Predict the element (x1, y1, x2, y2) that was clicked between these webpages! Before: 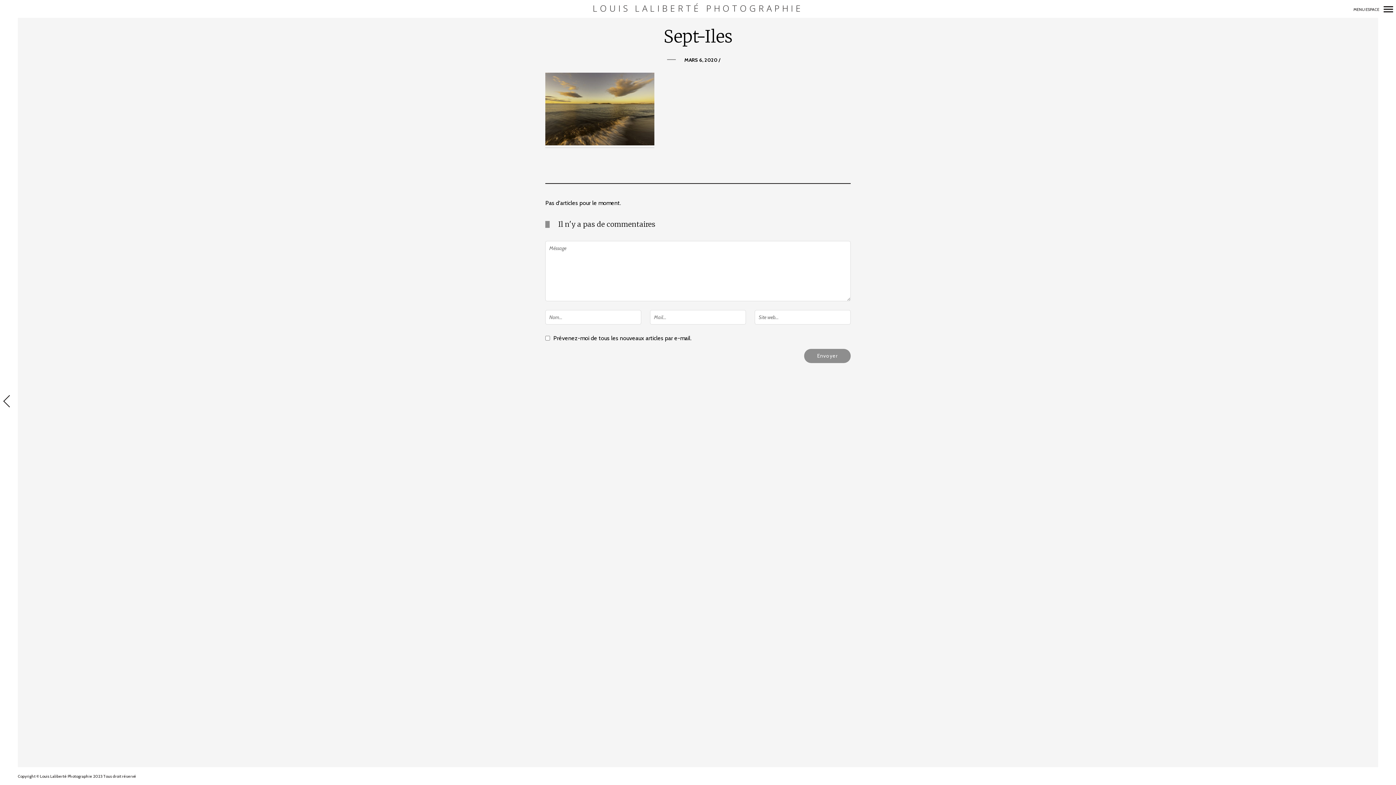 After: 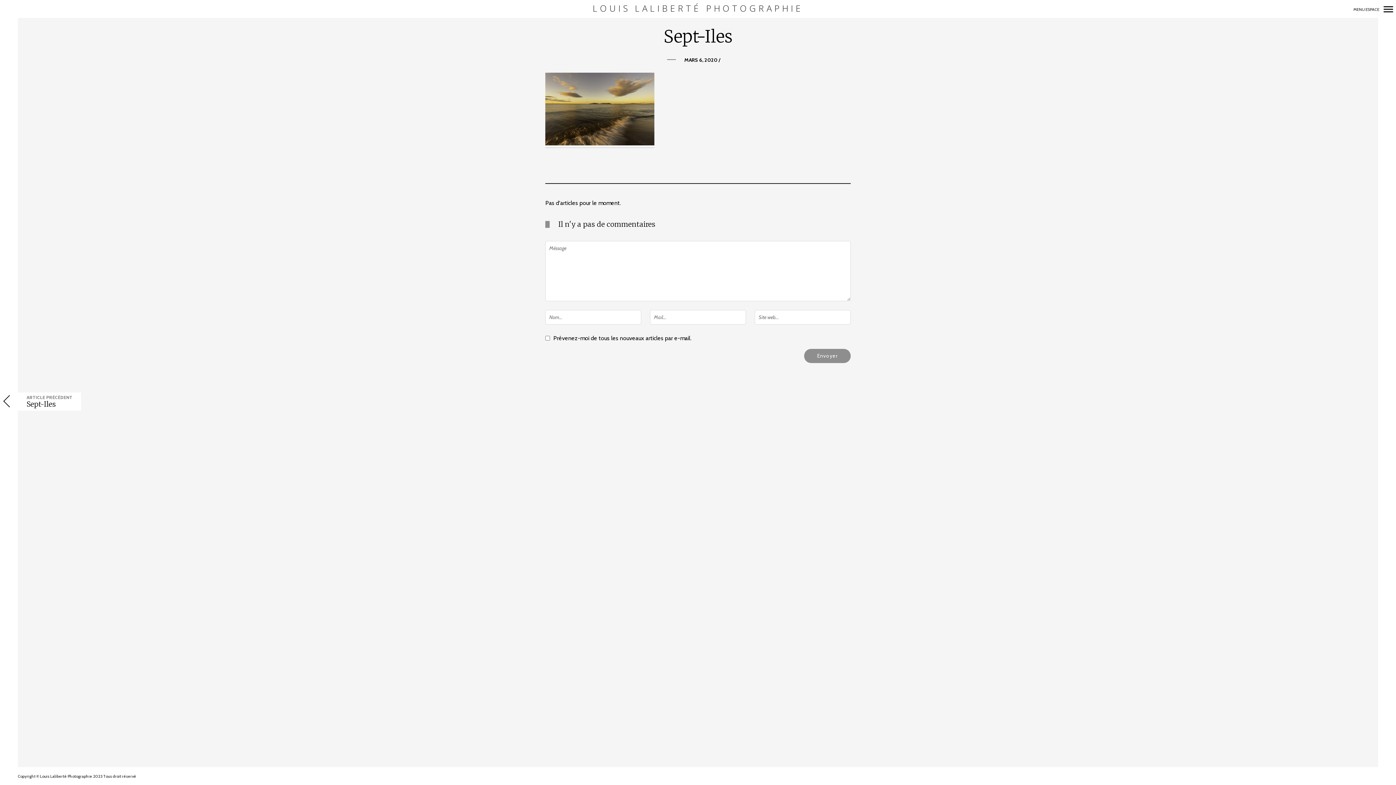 Action: bbox: (0, 392, 17, 411) label: ARTICLE PRÉCÉDENT
Sept-Iles